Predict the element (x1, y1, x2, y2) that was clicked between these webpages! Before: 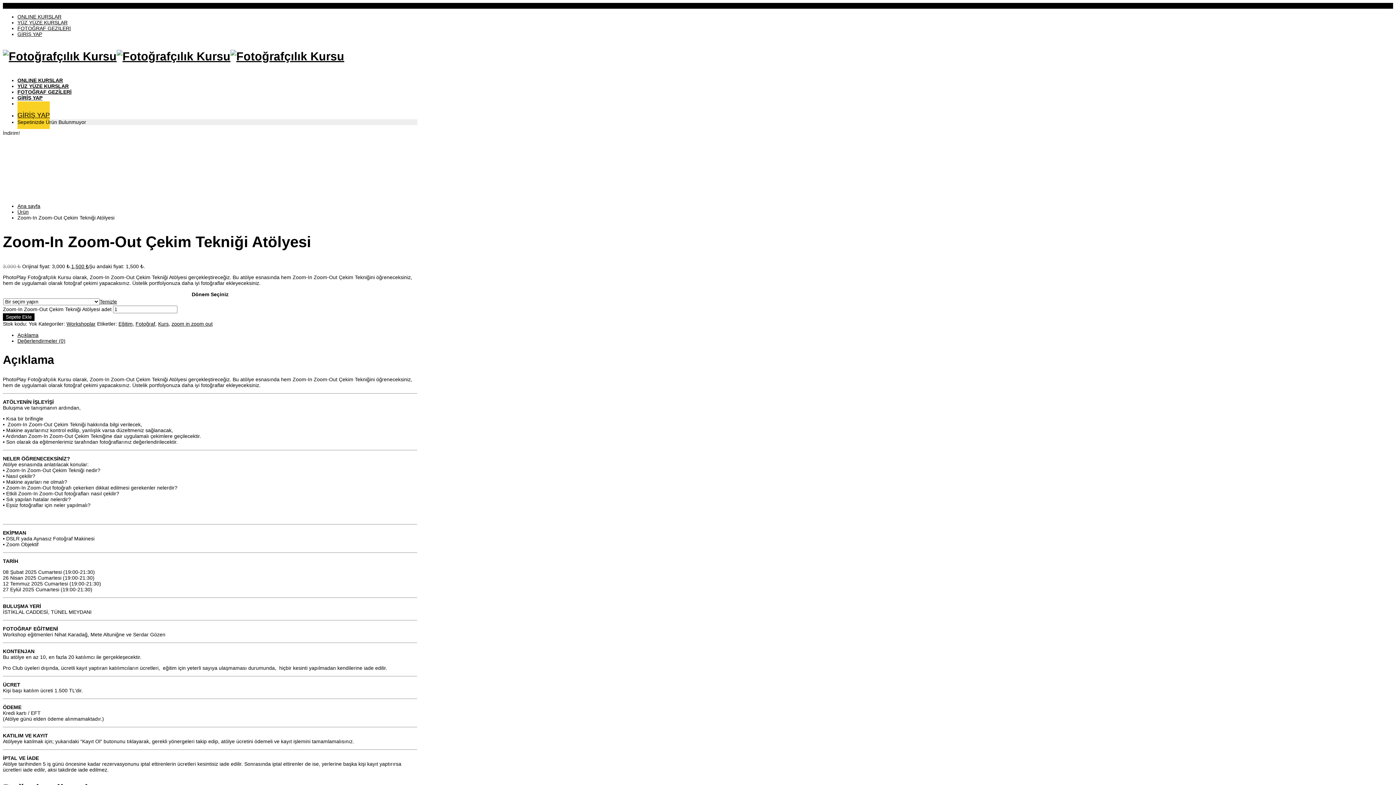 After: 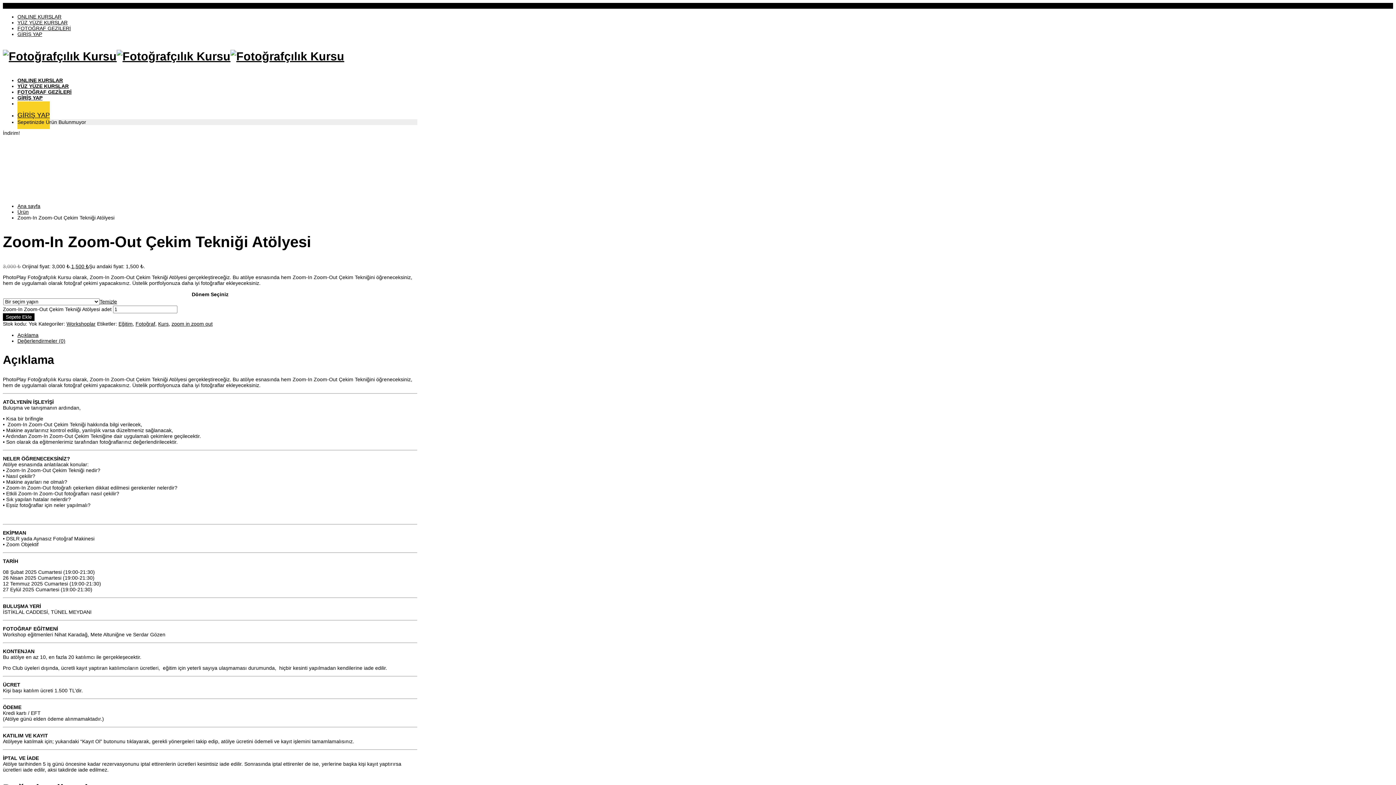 Action: label: Seçenekleri temizle bbox: (99, 298, 117, 304)